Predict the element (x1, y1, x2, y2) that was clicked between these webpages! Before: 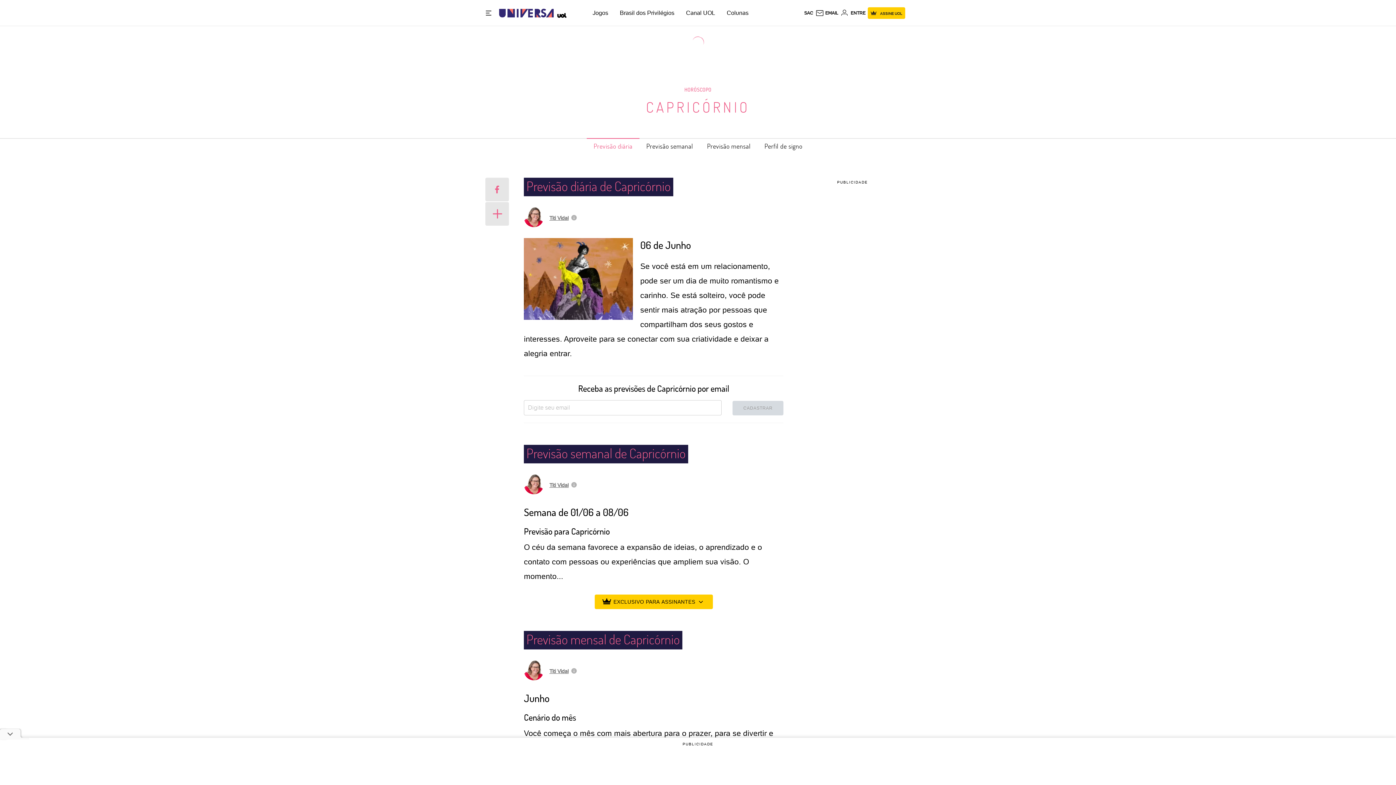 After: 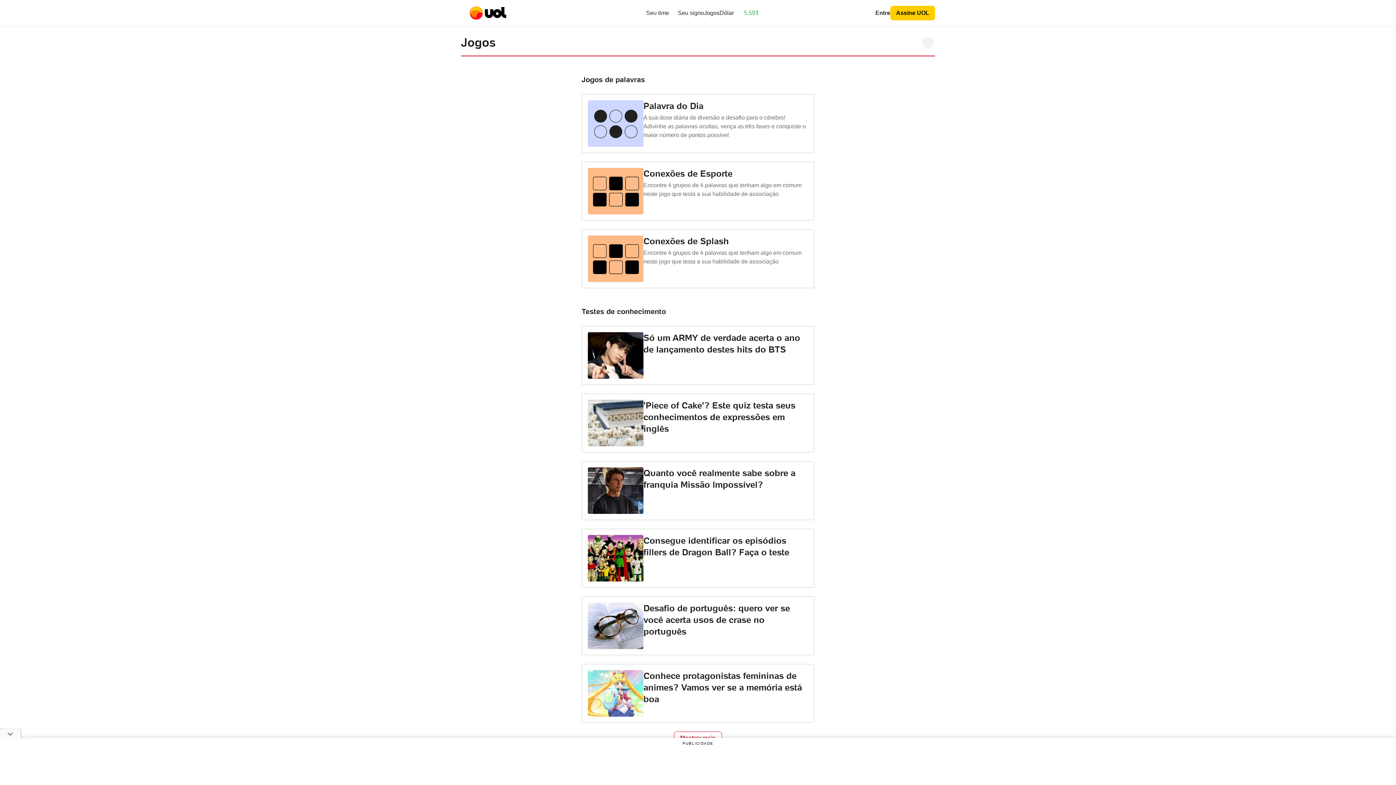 Action: bbox: (592, 9, 608, 16) label: Jogos